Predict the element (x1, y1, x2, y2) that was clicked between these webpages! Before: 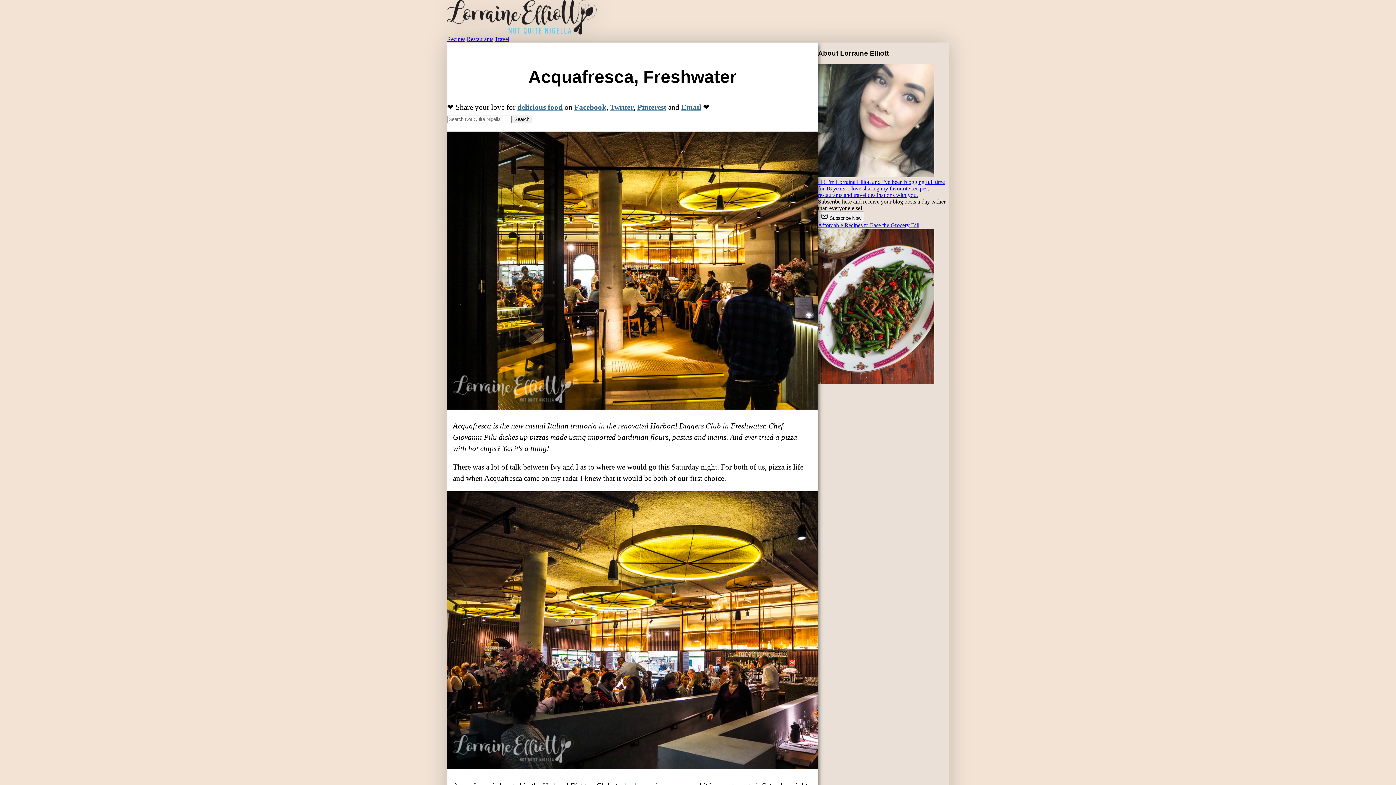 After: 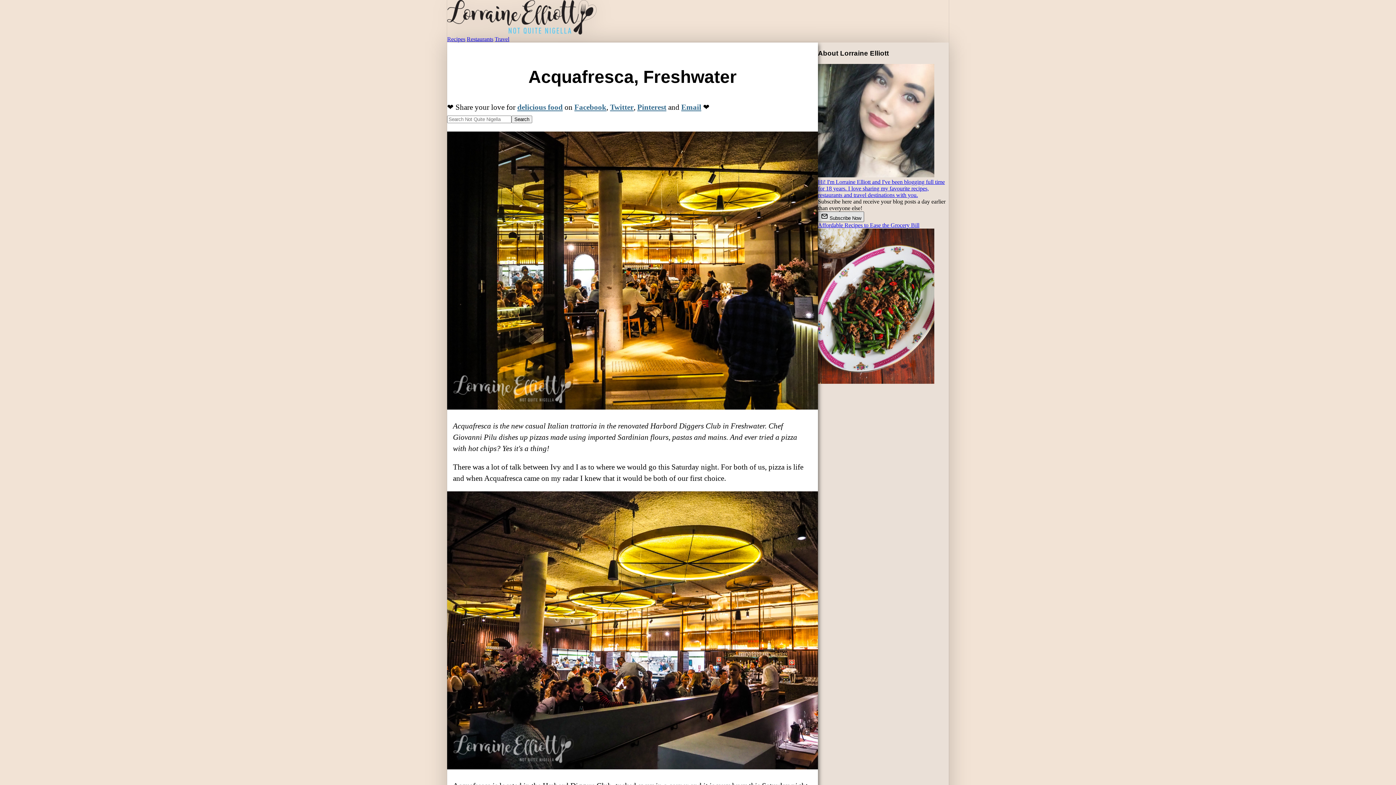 Action: label:  Subscribe Now bbox: (818, 215, 864, 221)